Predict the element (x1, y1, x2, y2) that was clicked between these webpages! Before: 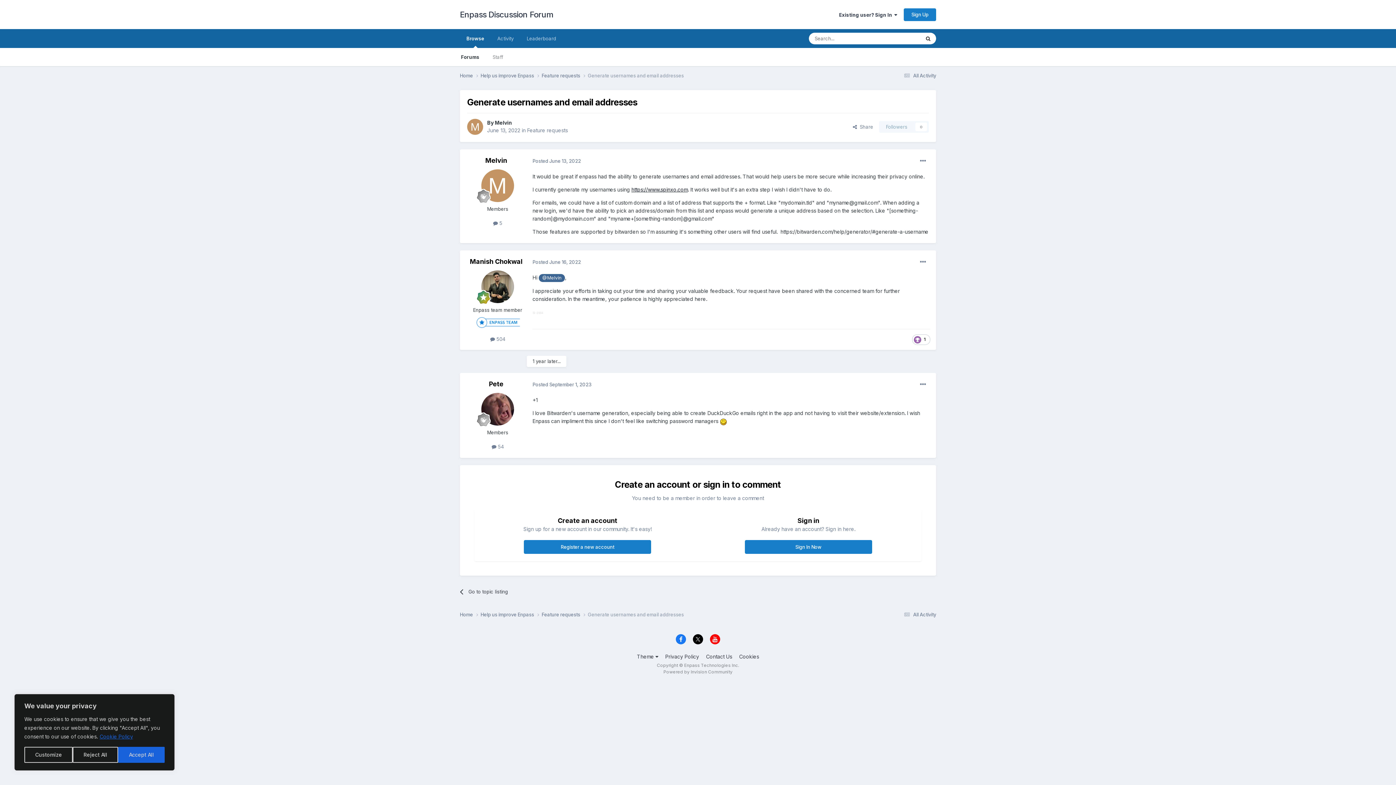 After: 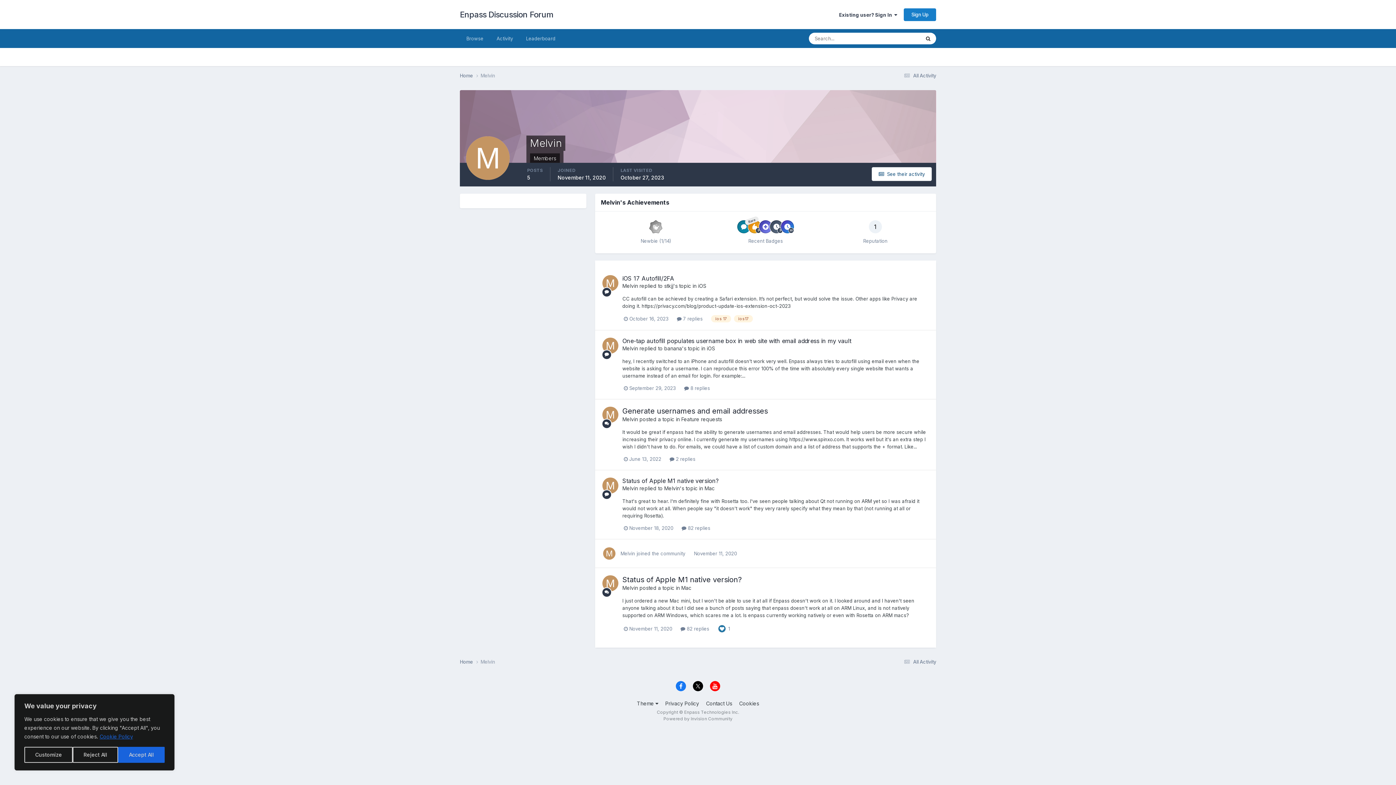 Action: label: @Melvin bbox: (538, 274, 565, 282)